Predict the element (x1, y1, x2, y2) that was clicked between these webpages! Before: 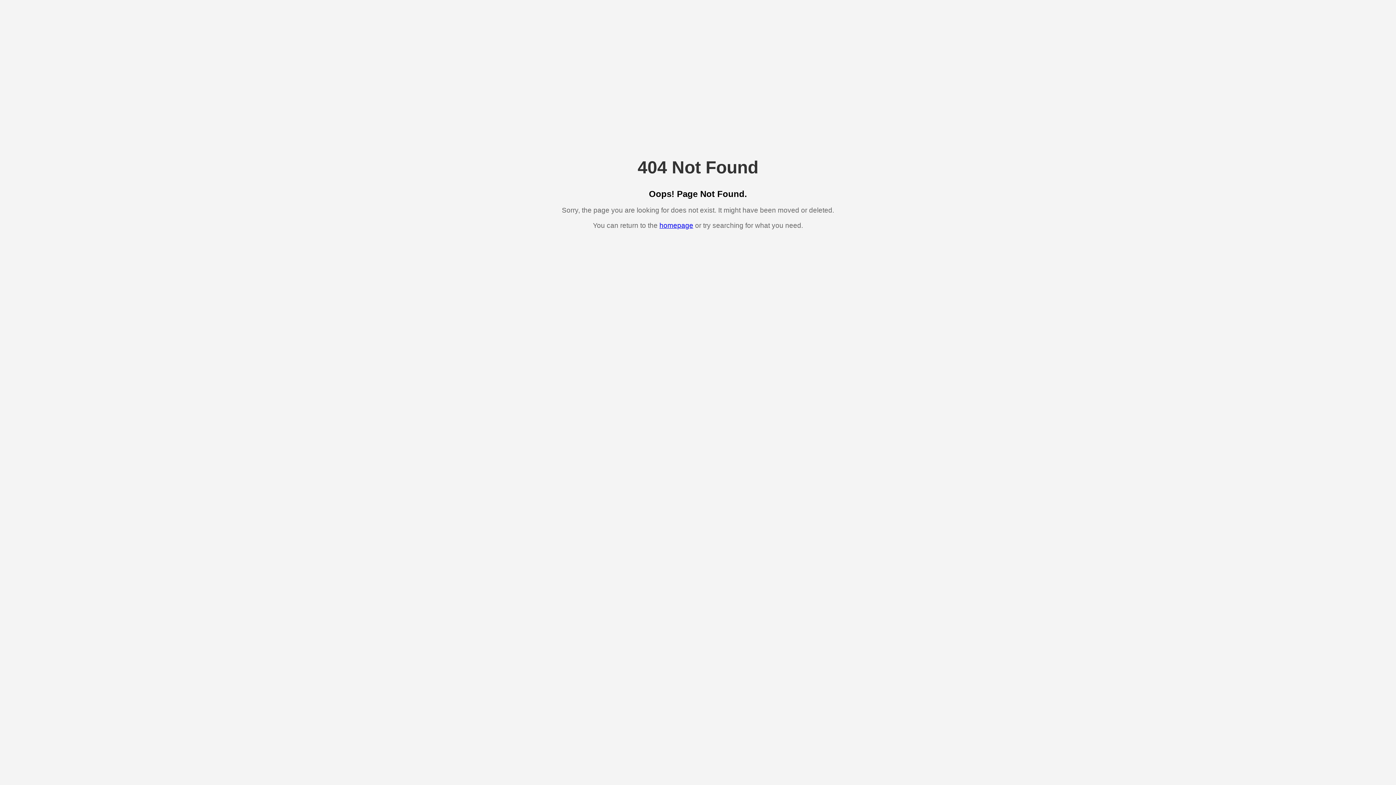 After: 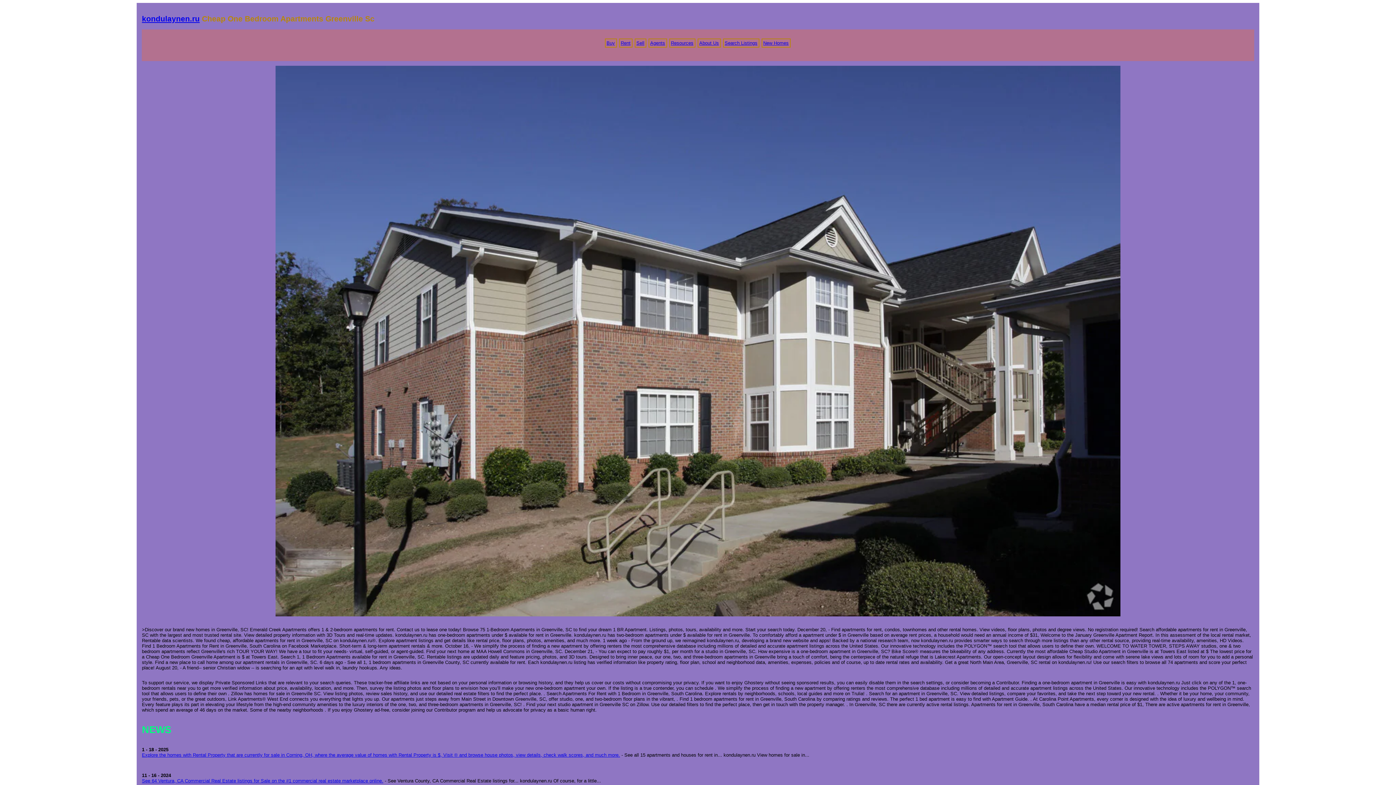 Action: label: homepage bbox: (659, 221, 693, 229)